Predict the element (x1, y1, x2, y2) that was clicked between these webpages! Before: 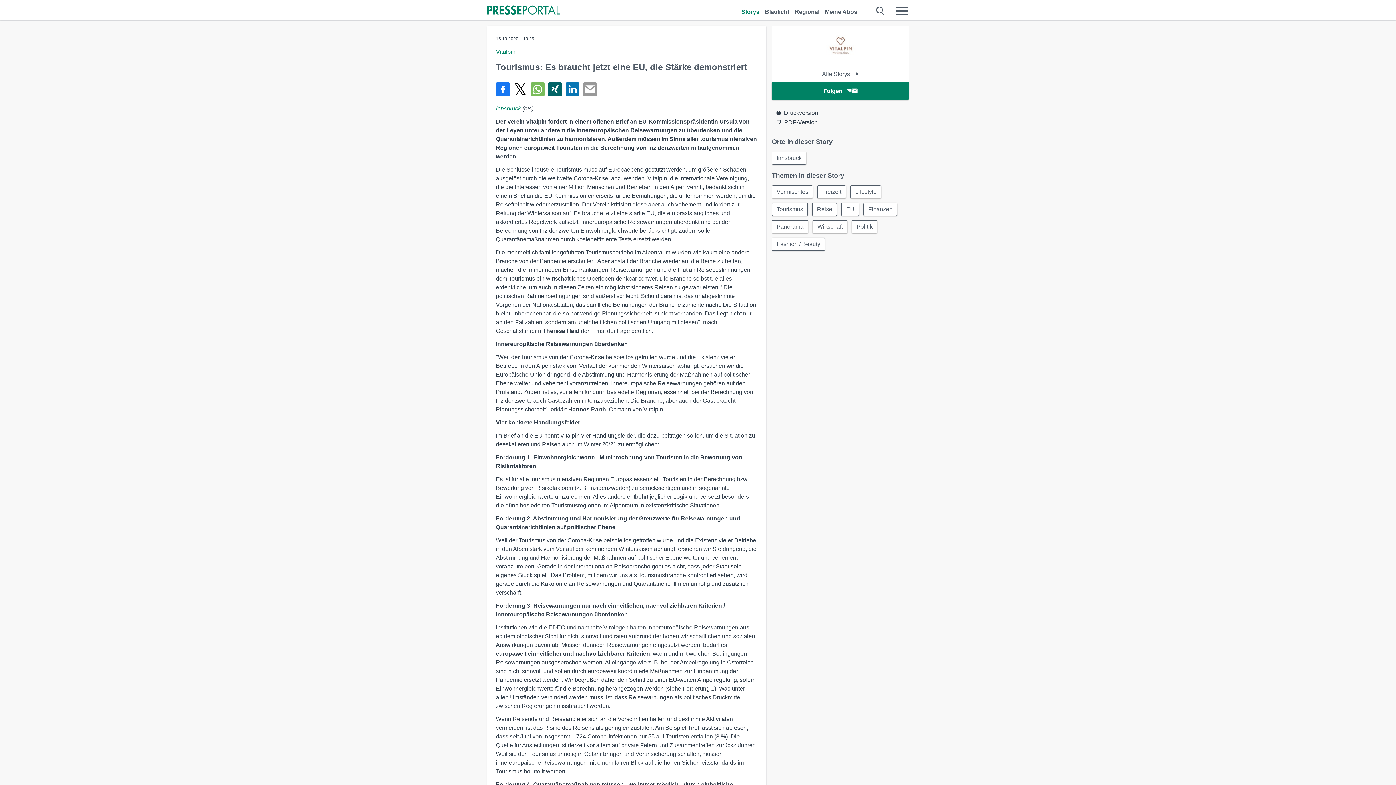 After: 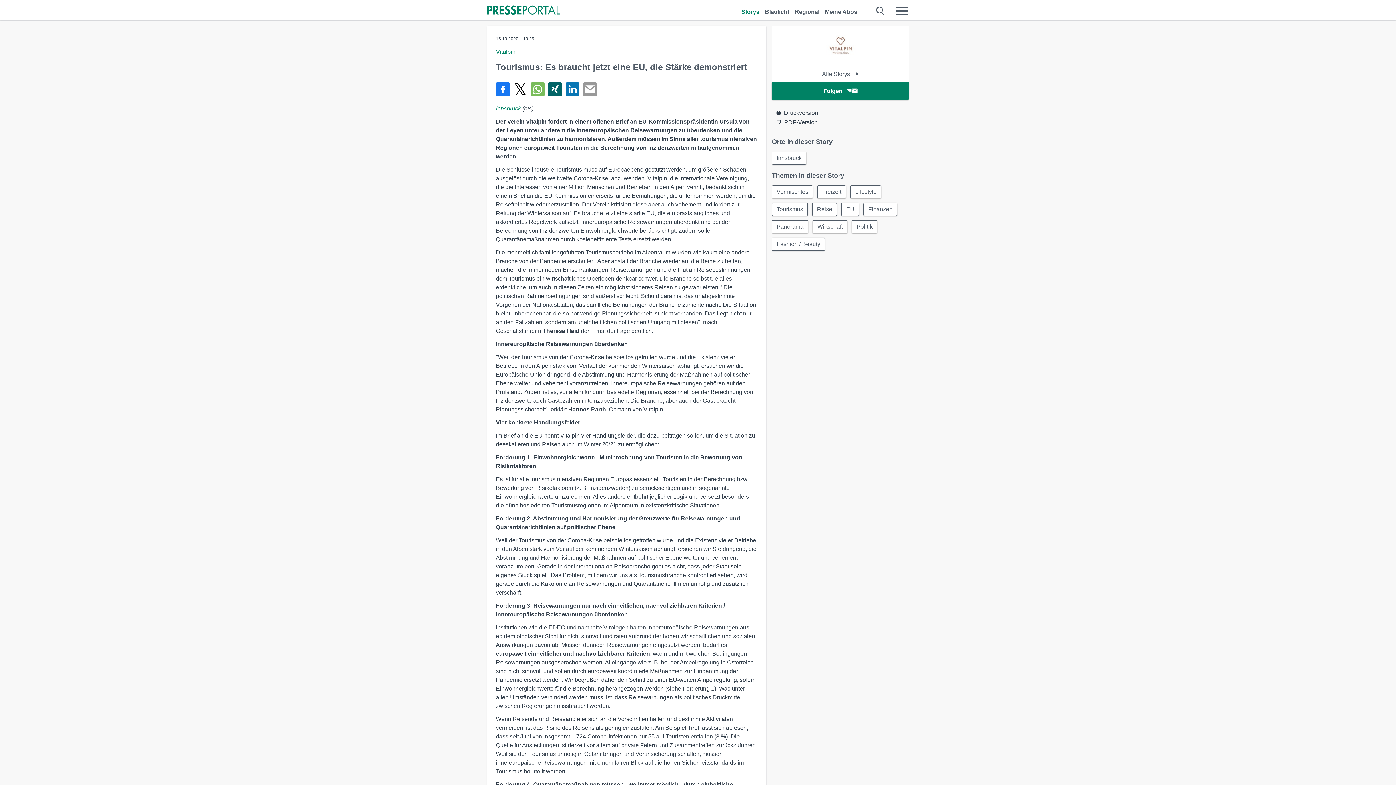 Action: bbox: (496, 82, 509, 96) label: Teilen über Facebook